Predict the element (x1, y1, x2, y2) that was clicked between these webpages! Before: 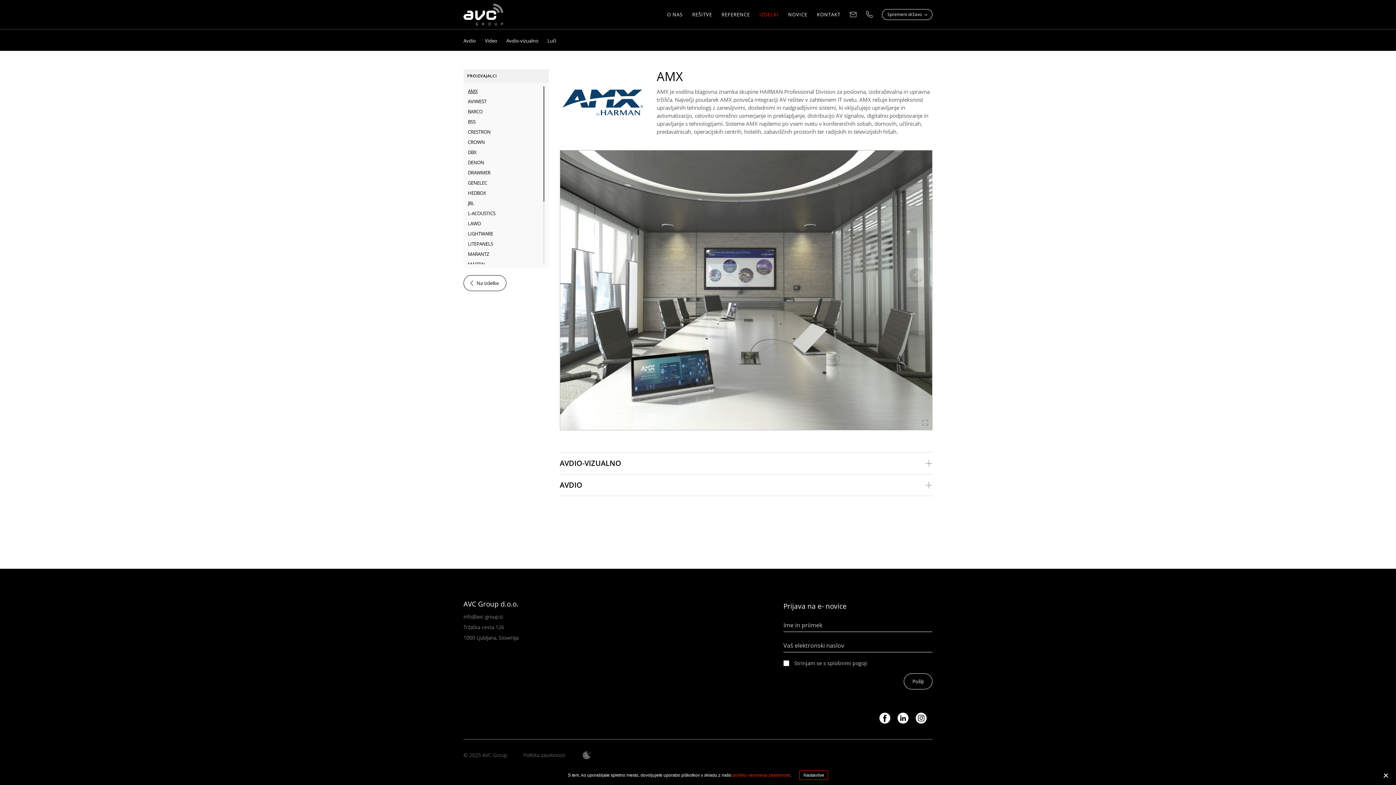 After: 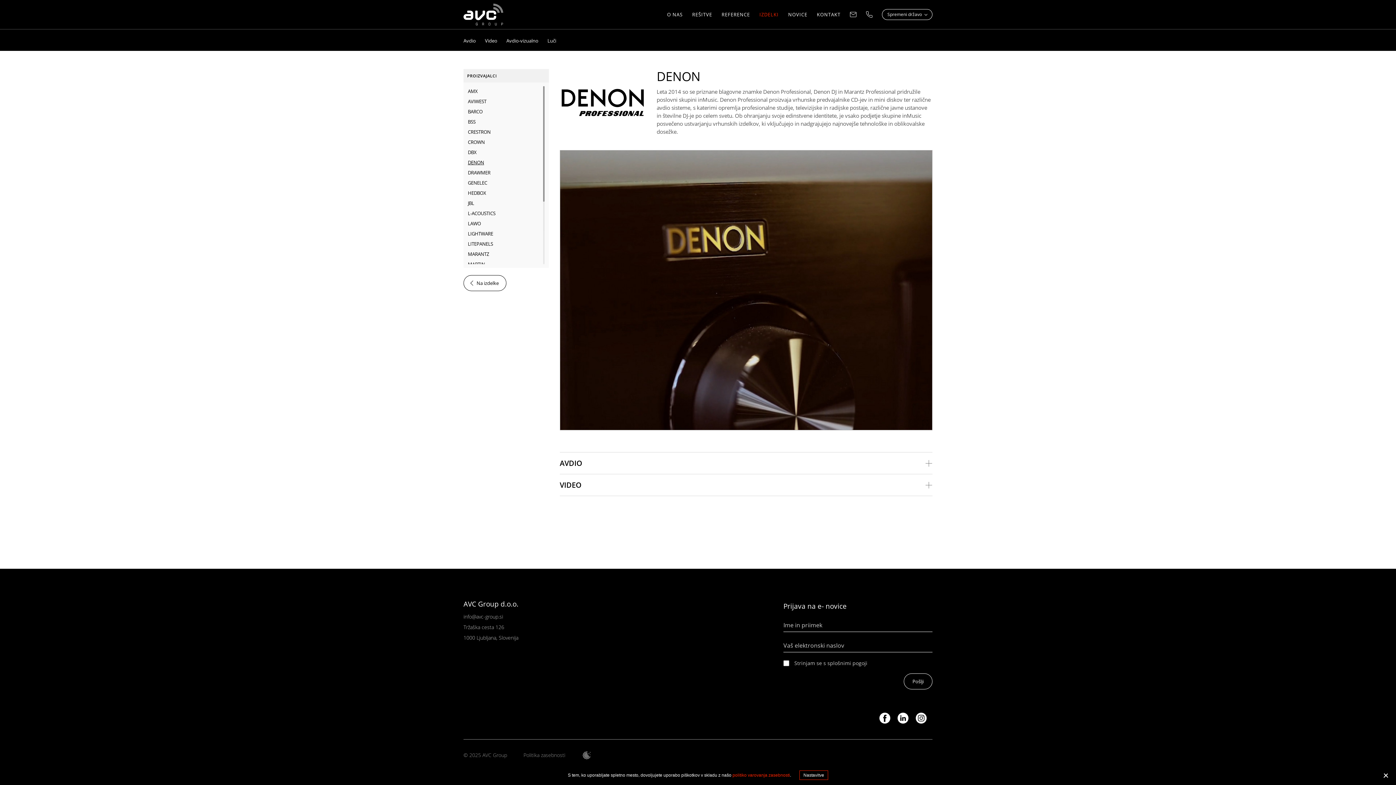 Action: bbox: (464, 159, 487, 165) label: DENON